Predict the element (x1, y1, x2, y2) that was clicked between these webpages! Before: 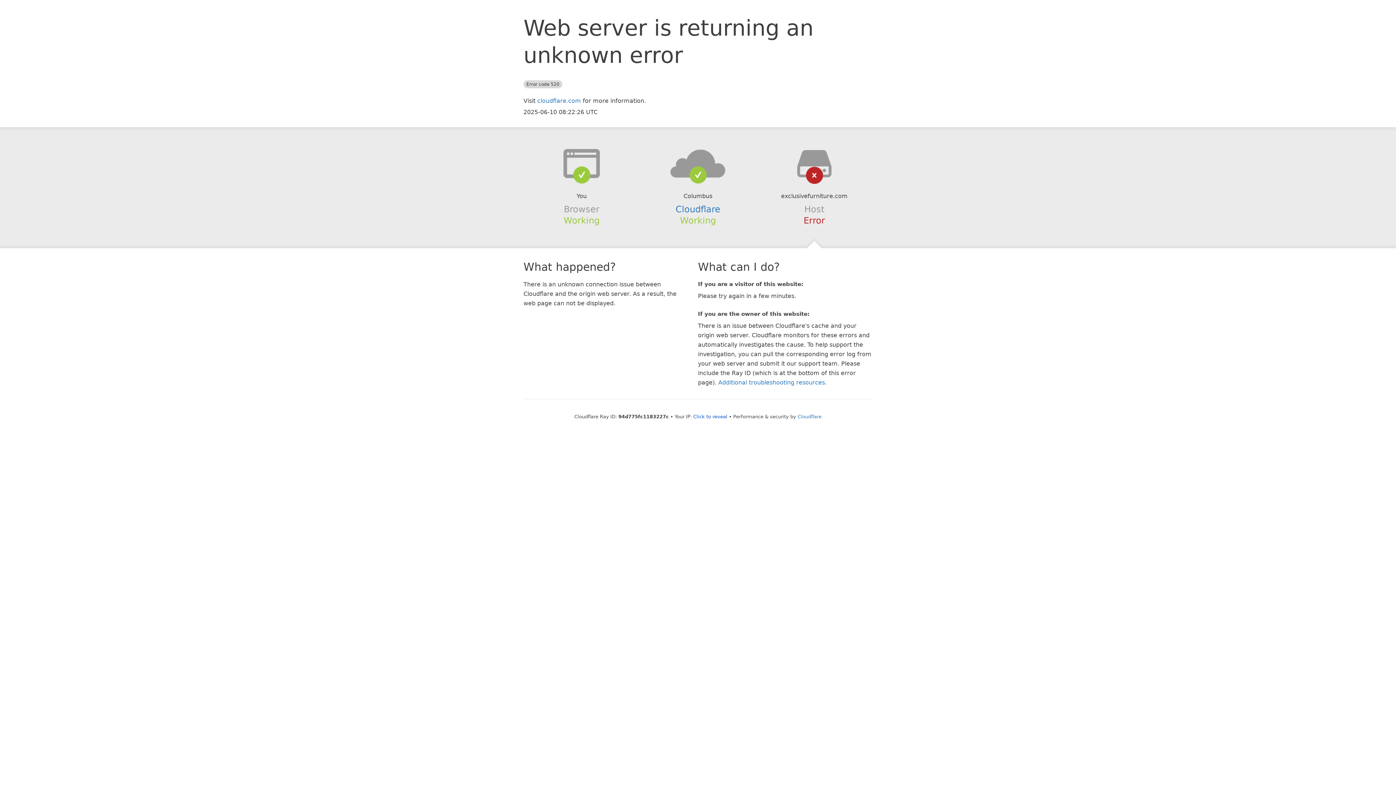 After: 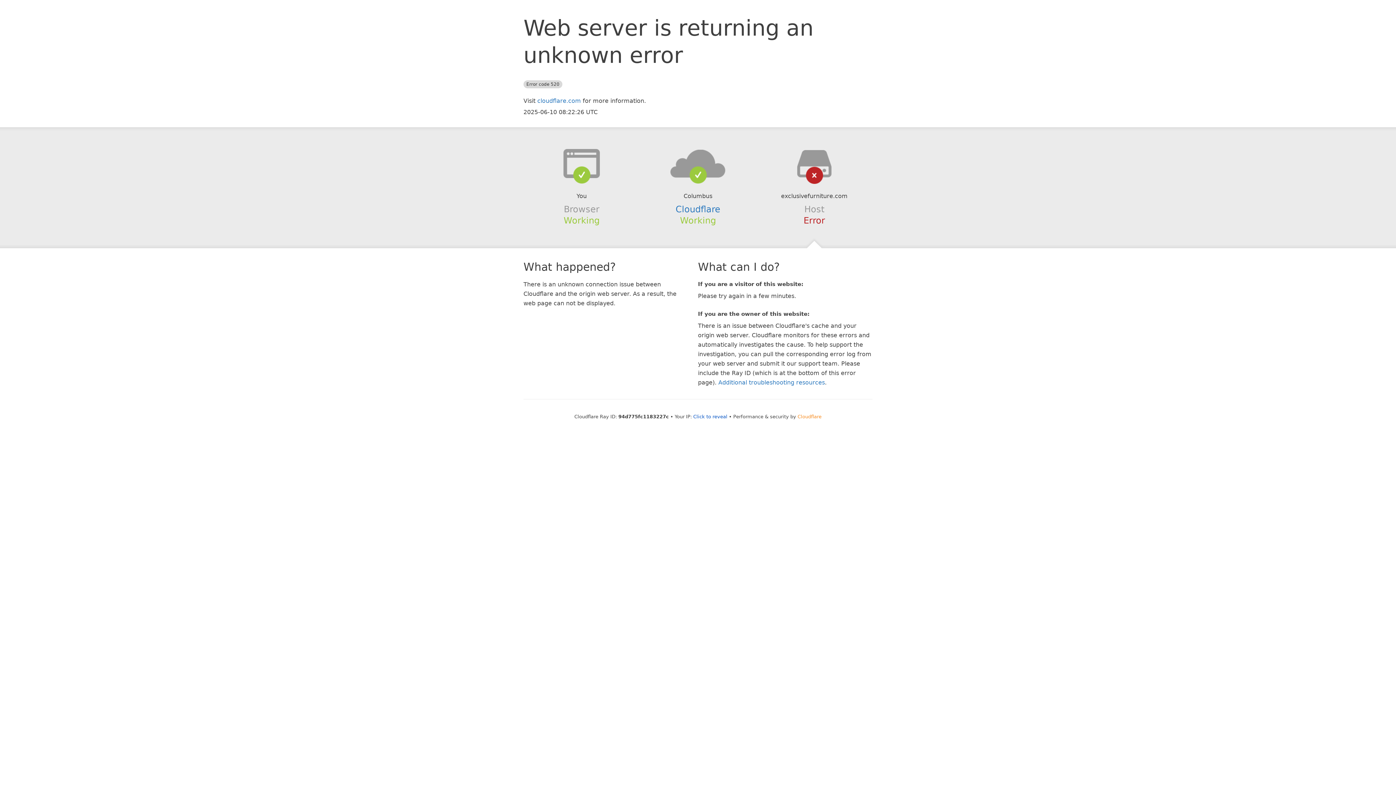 Action: bbox: (797, 414, 821, 419) label: Cloudflare